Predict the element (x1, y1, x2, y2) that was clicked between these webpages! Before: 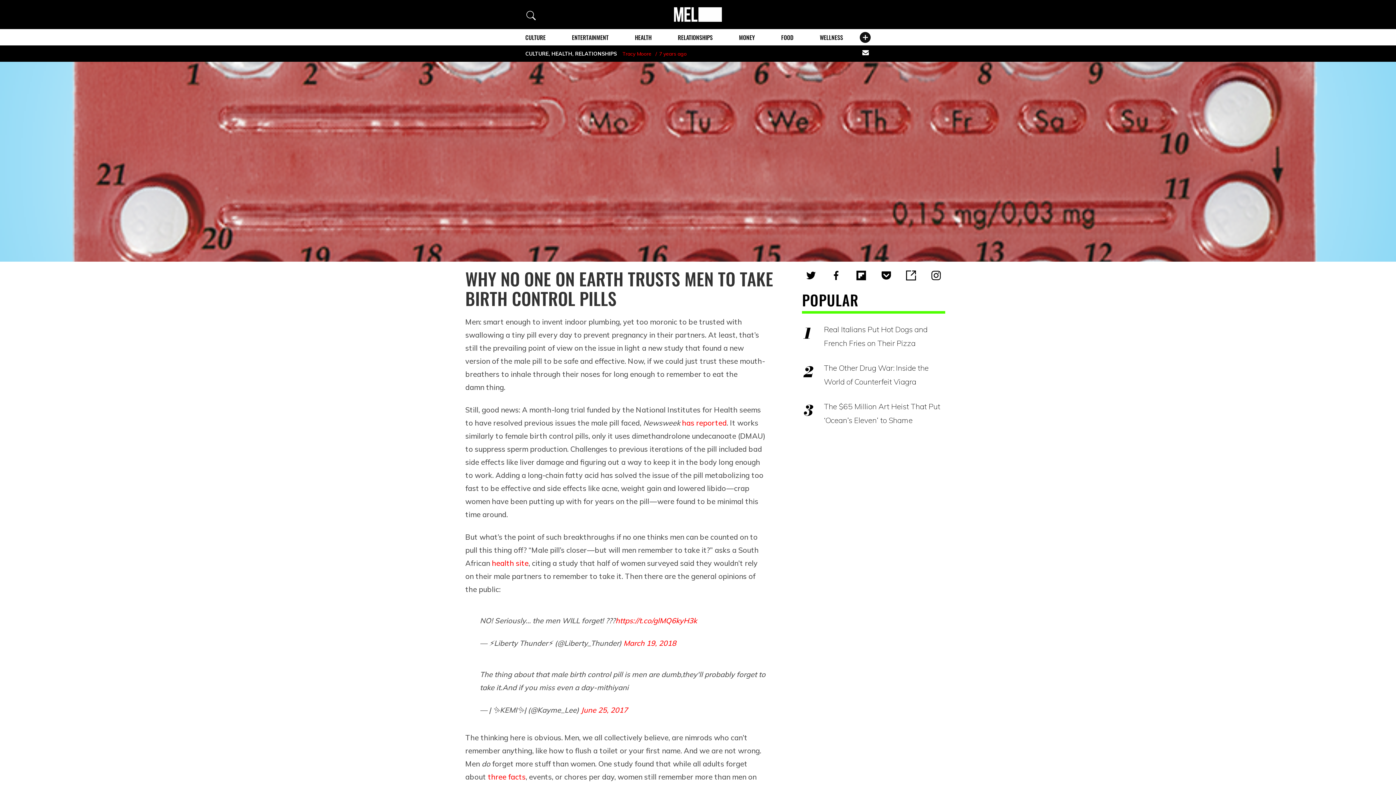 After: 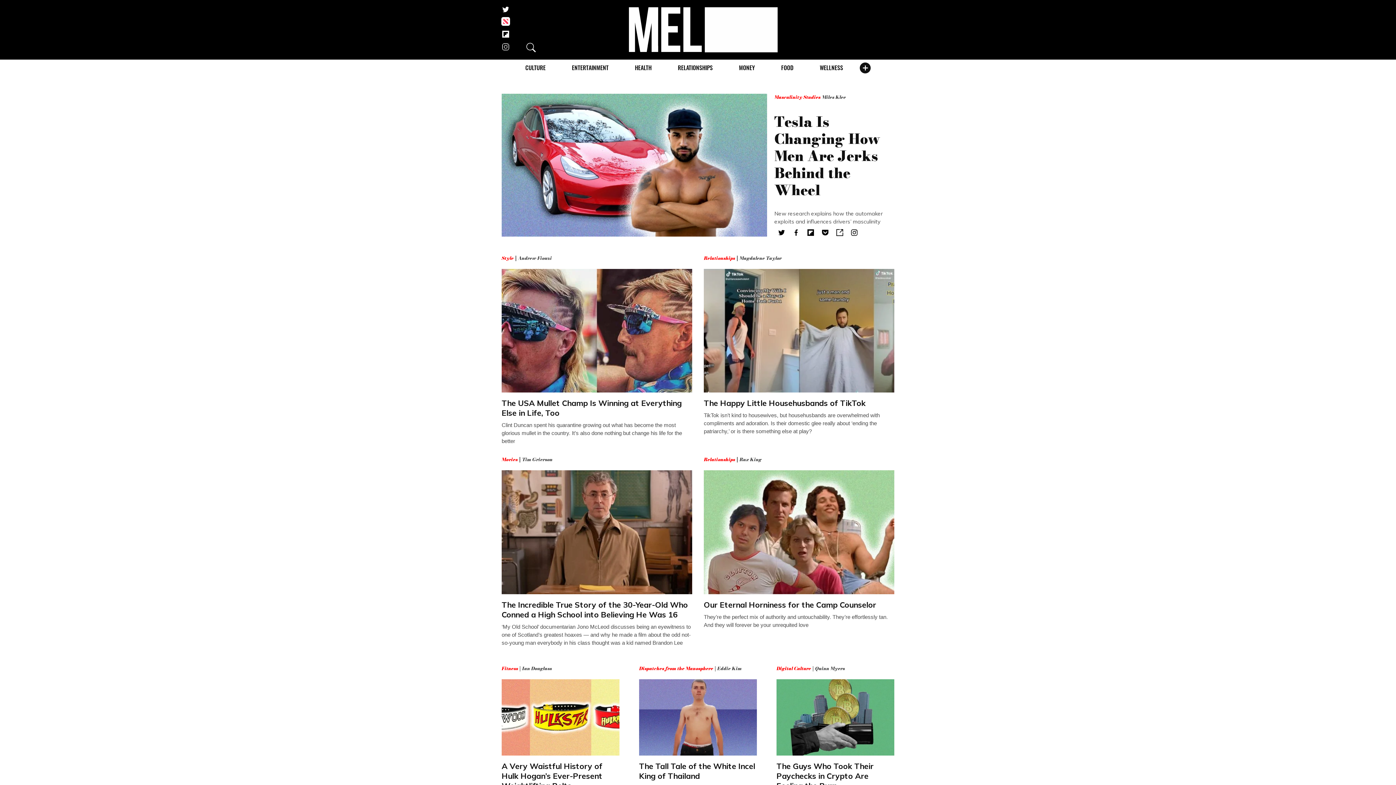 Action: bbox: (674, 7, 722, 21) label: MEL Magazine